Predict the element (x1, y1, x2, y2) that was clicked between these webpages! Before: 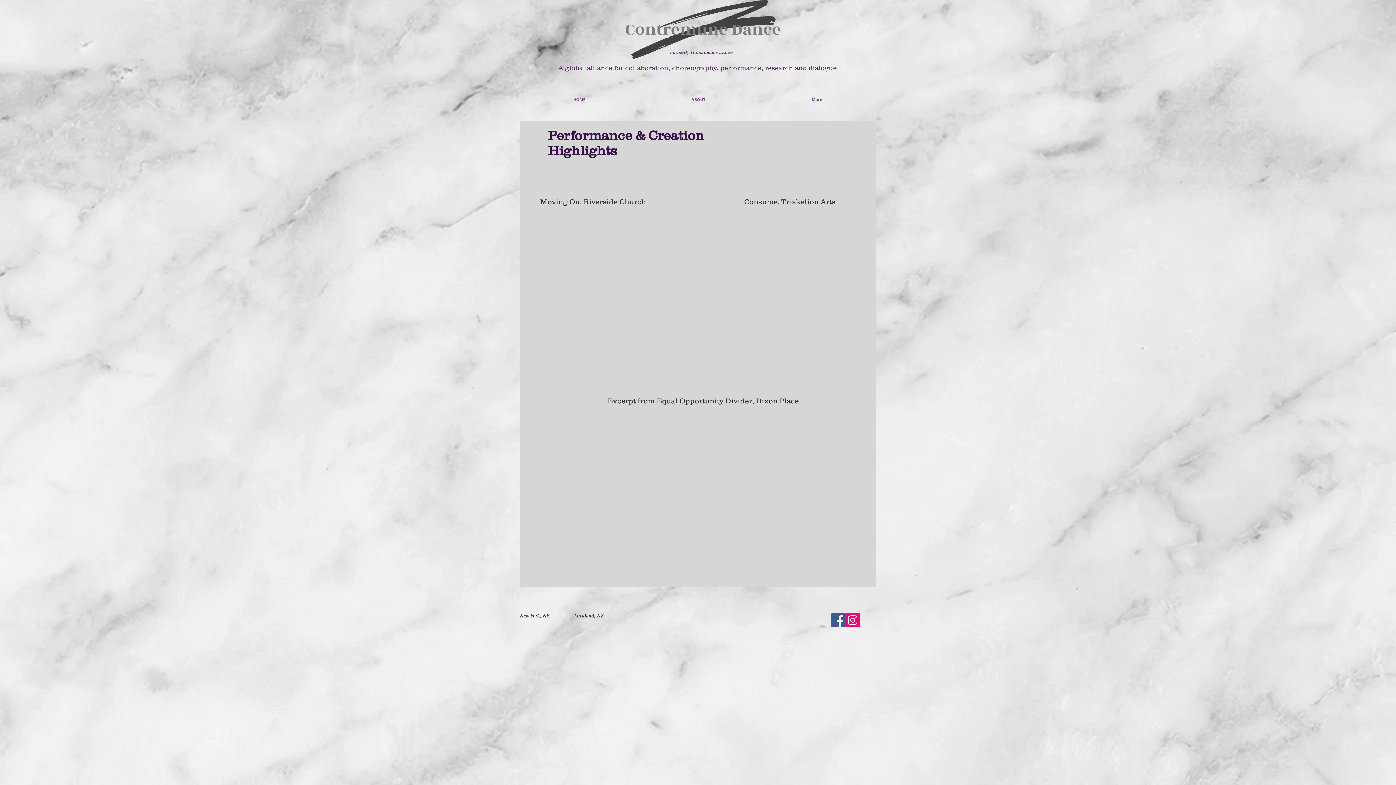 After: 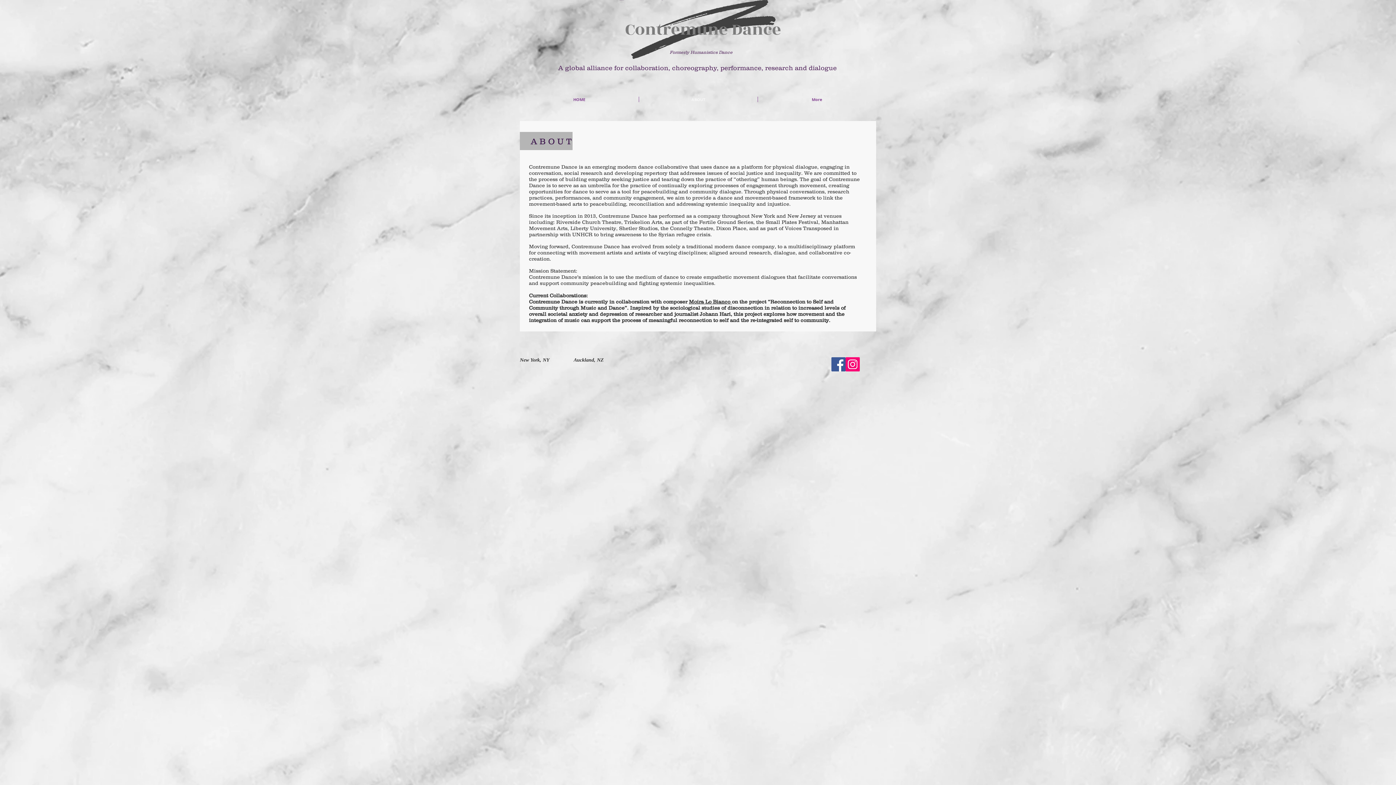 Action: label: ABOUT bbox: (639, 96, 757, 102)